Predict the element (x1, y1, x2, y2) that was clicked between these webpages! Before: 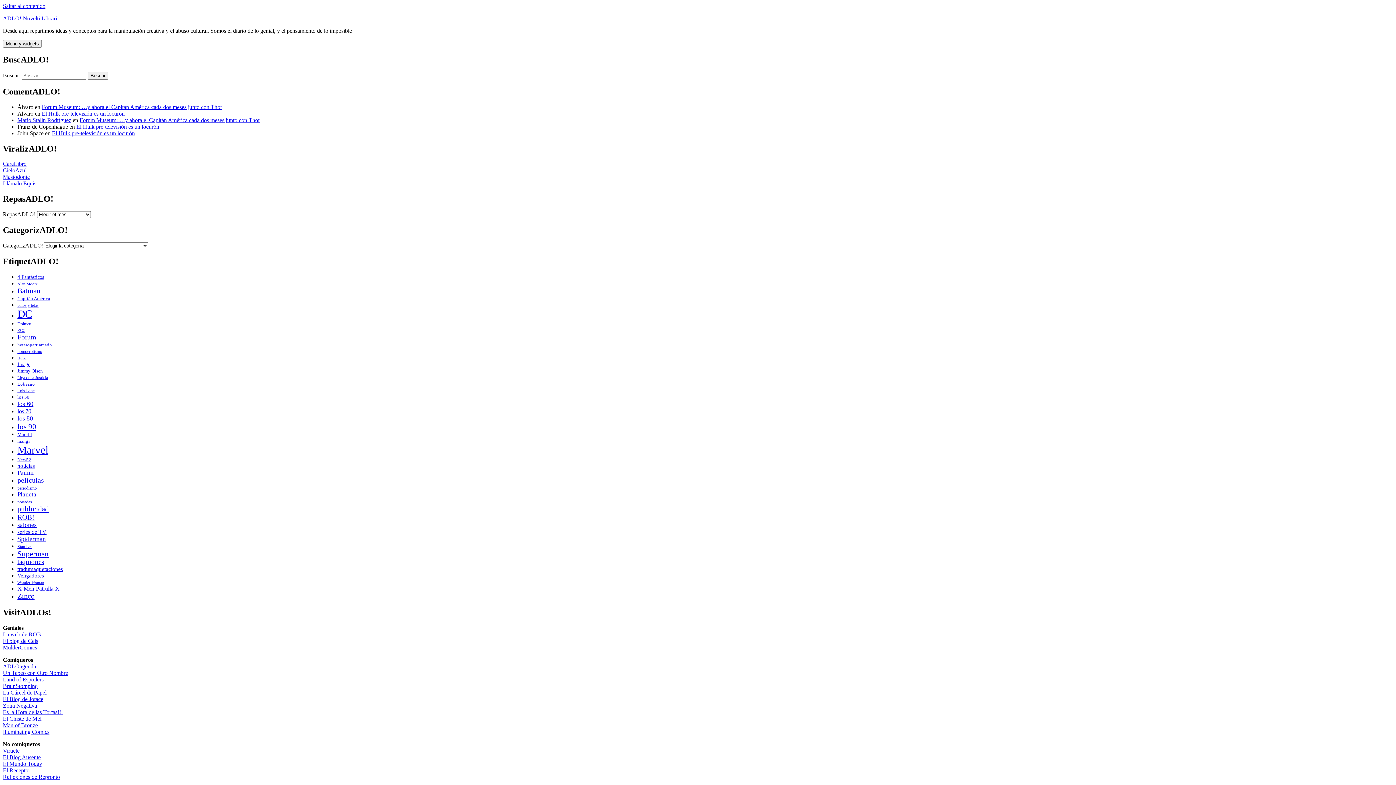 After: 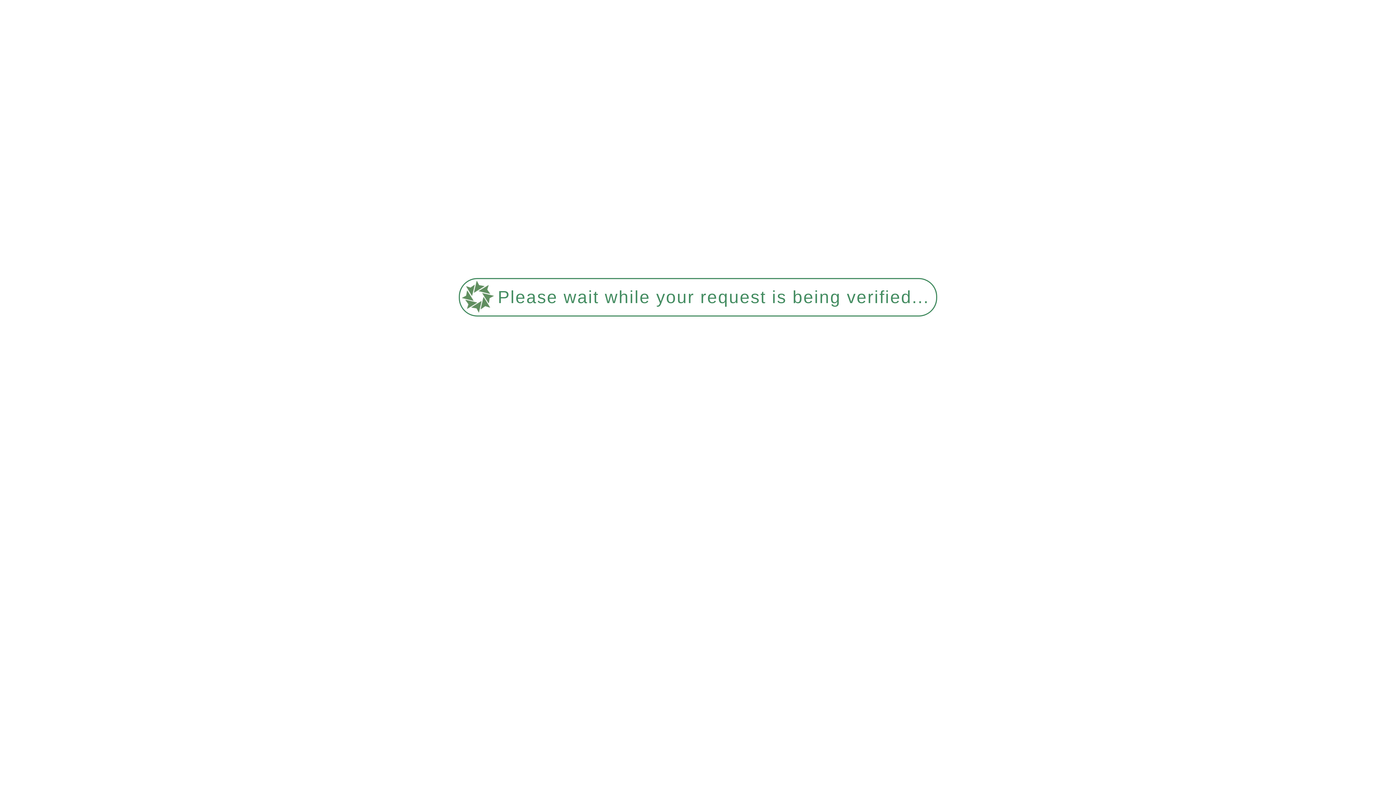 Action: bbox: (17, 321, 31, 326) label: Dolmen (148 elementos)